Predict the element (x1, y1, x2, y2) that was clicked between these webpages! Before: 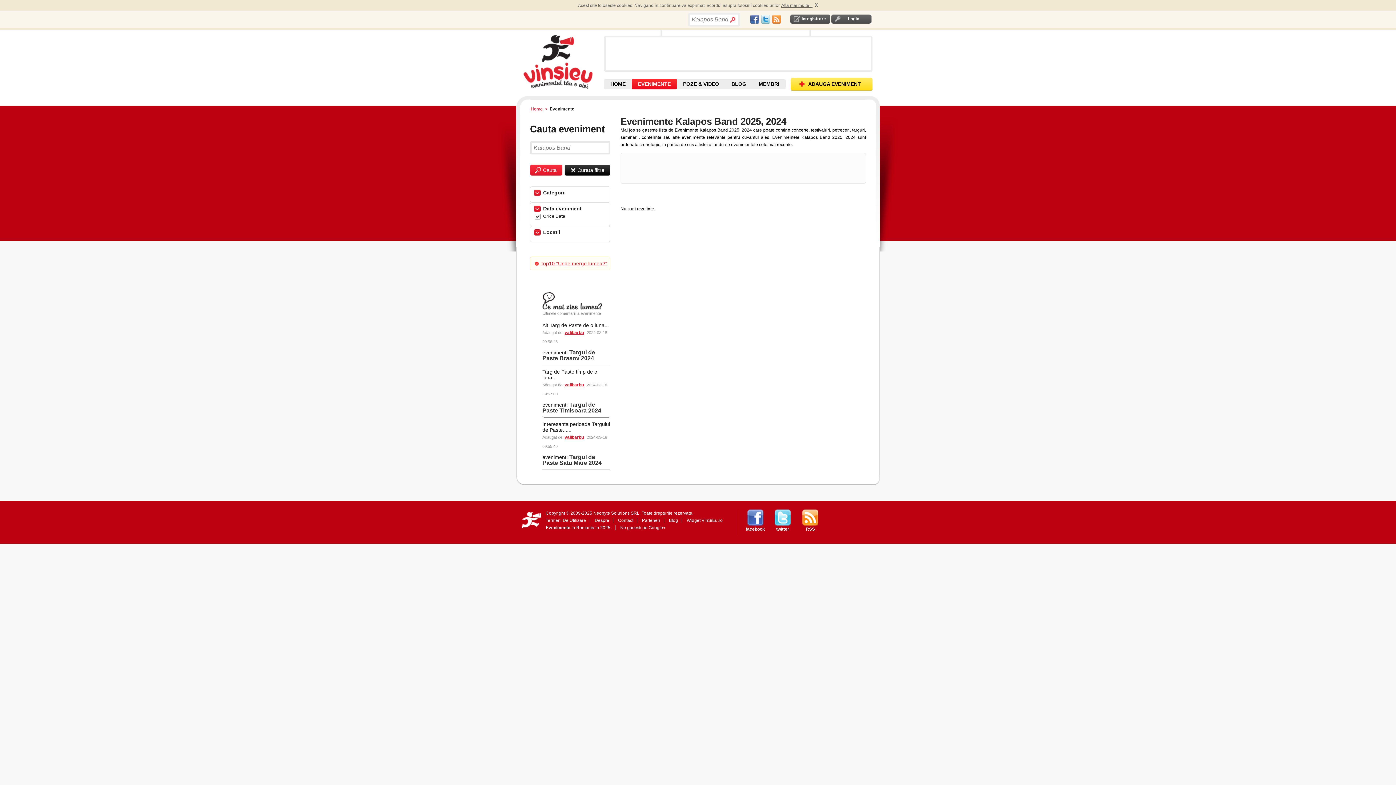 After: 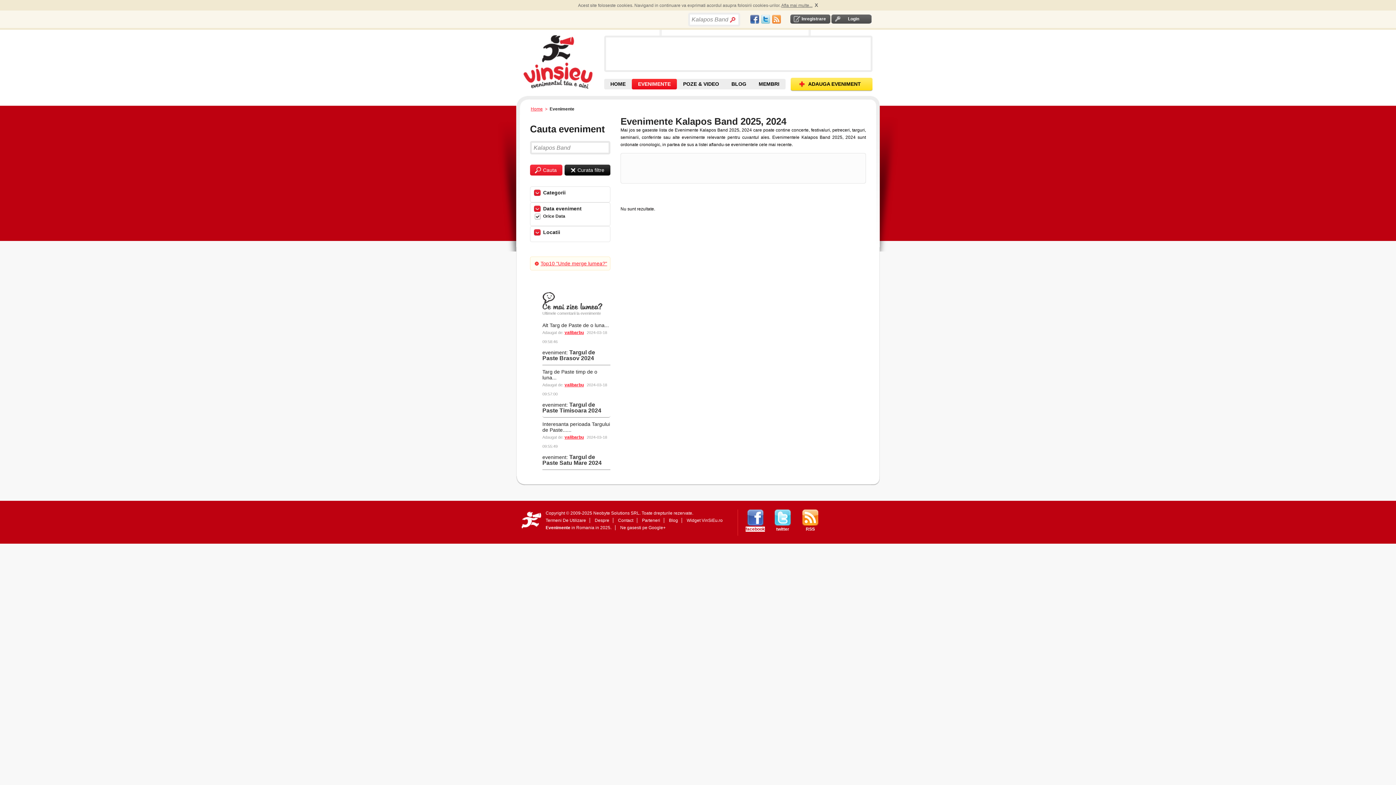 Action: label: facebook bbox: (745, 526, 765, 532)